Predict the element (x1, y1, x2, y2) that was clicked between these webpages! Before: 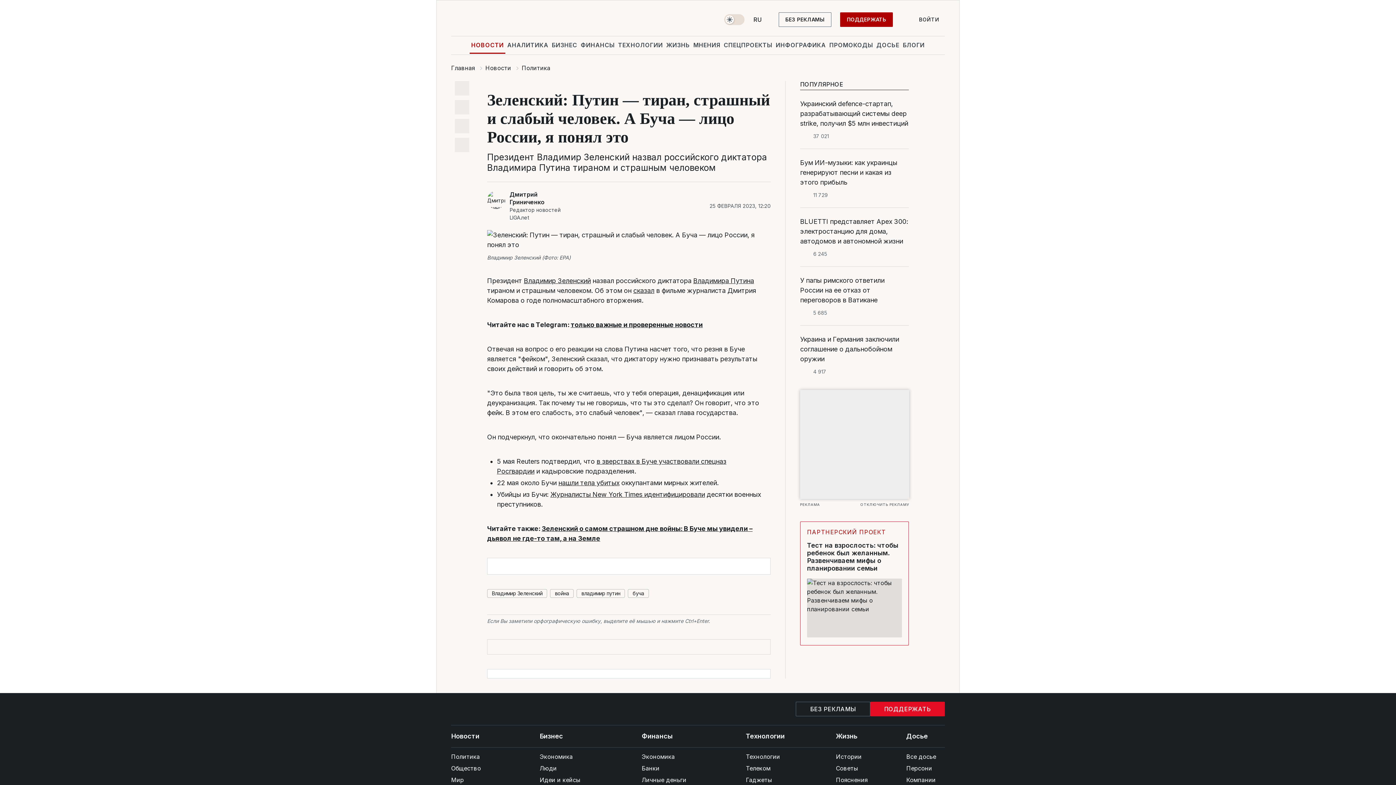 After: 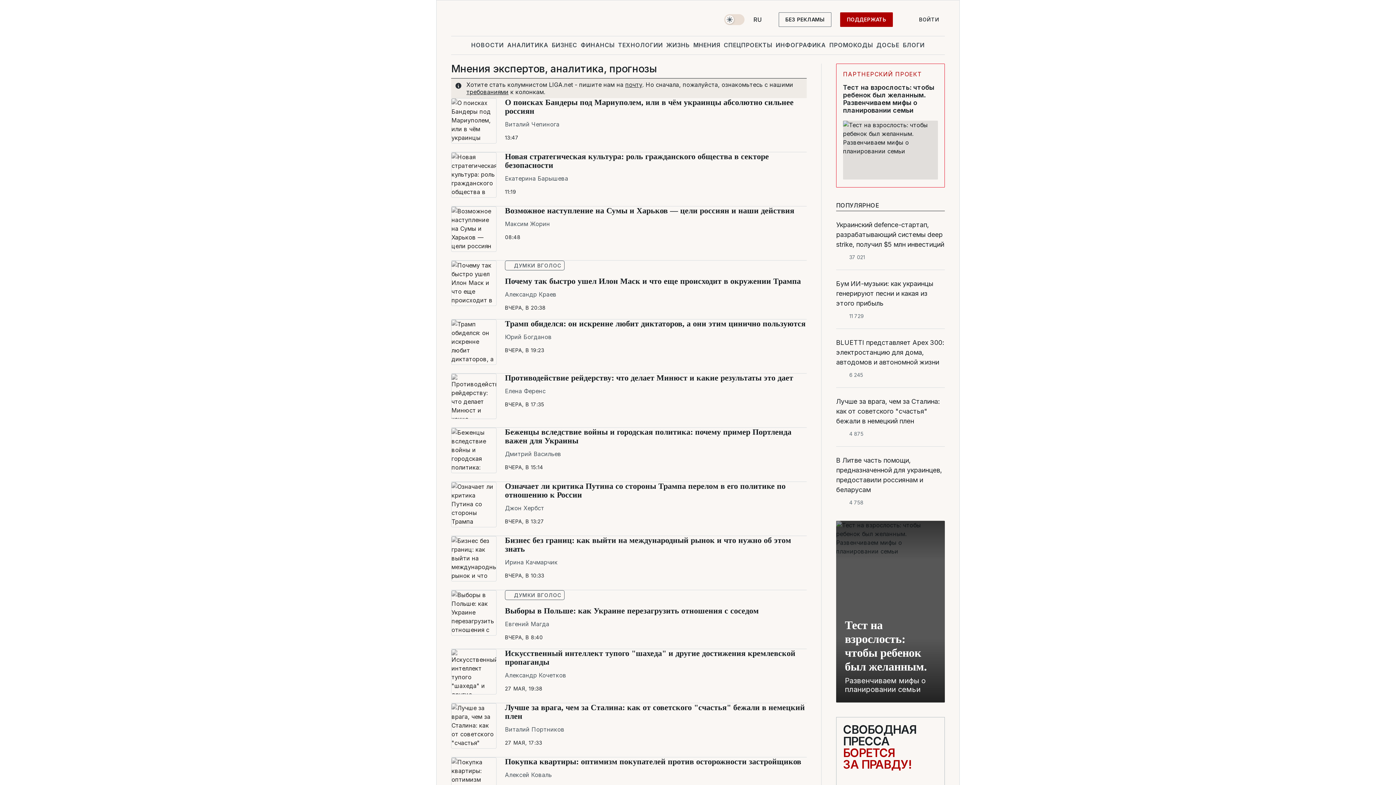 Action: bbox: (692, 36, 721, 53) label: МНЕНИЯ